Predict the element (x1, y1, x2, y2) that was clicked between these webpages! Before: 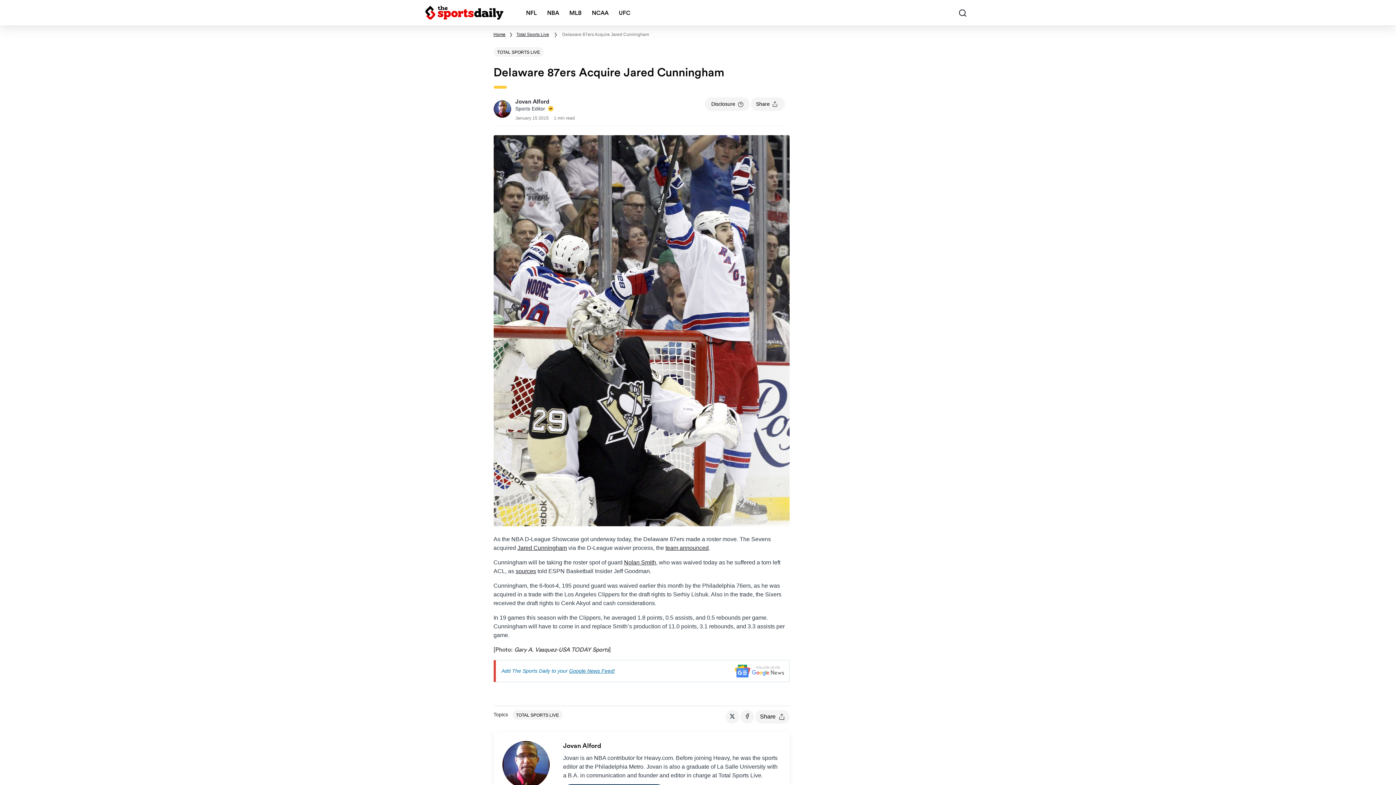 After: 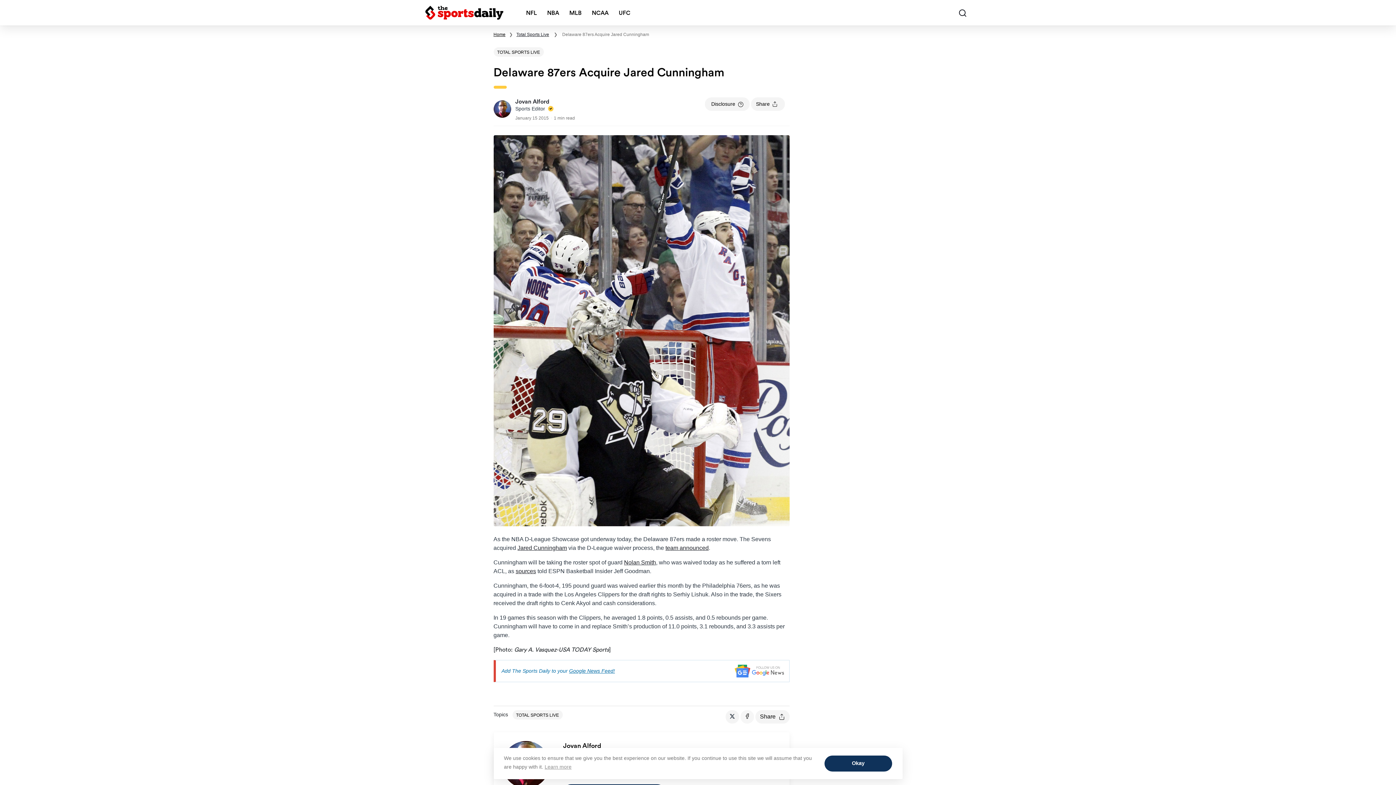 Action: bbox: (740, 710, 754, 723)